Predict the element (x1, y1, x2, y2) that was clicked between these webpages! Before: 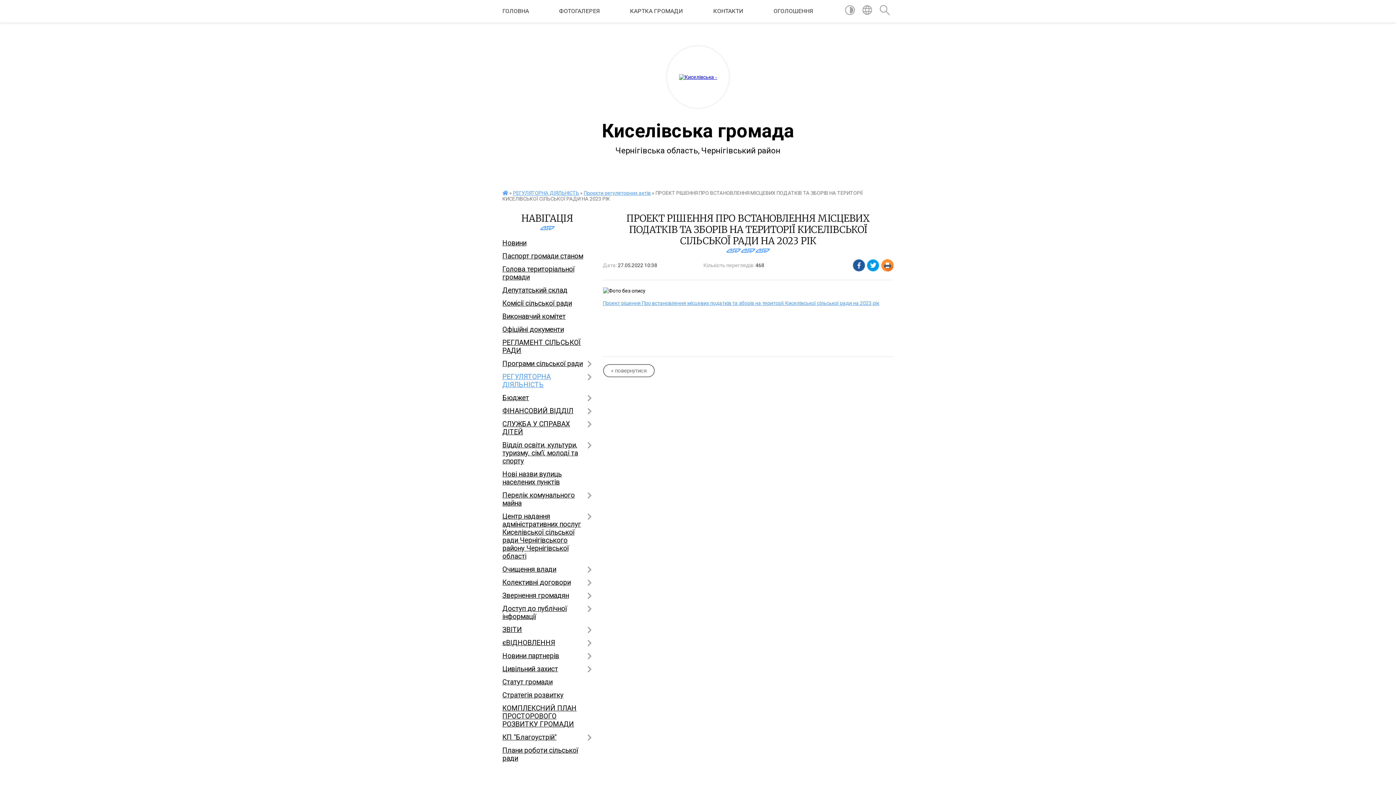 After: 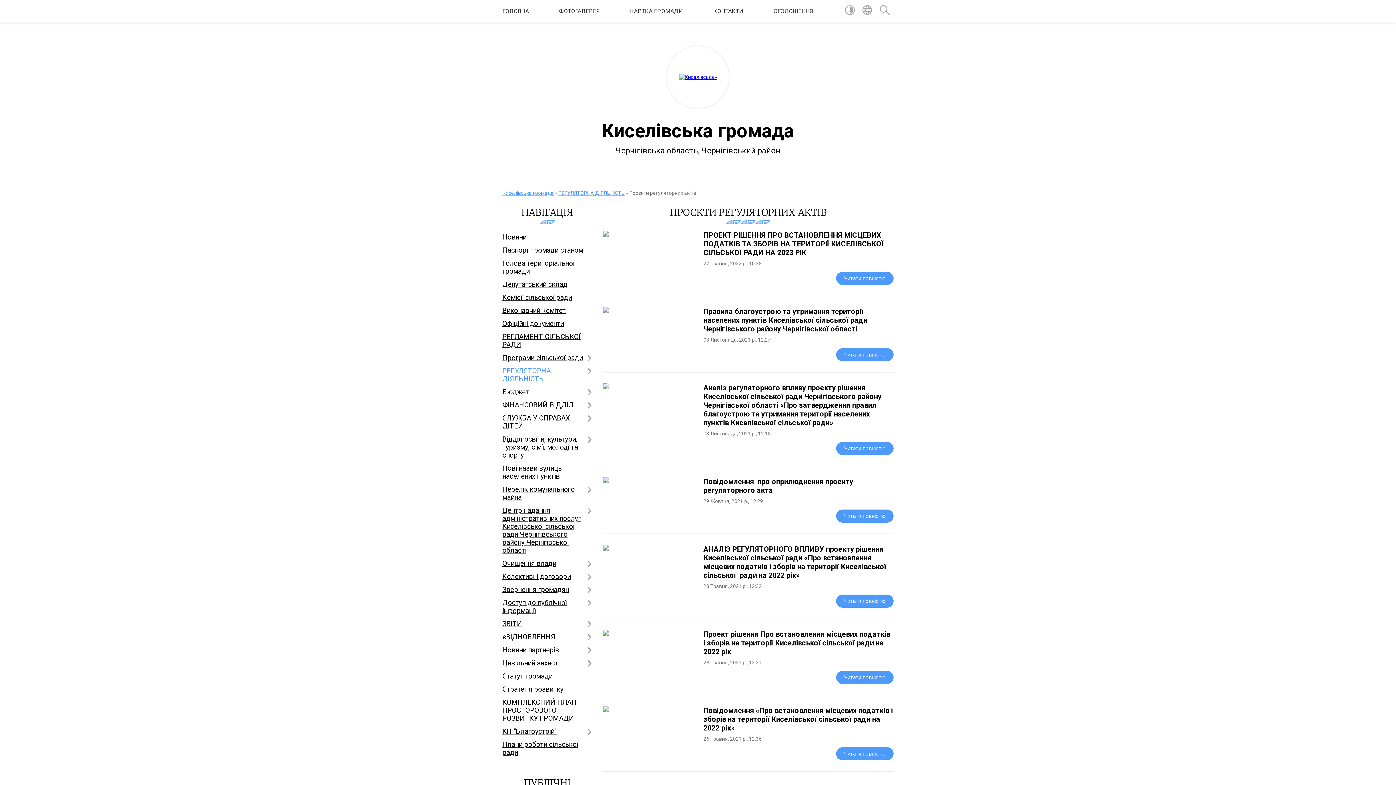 Action: bbox: (603, 364, 654, 377) label: « повернутися